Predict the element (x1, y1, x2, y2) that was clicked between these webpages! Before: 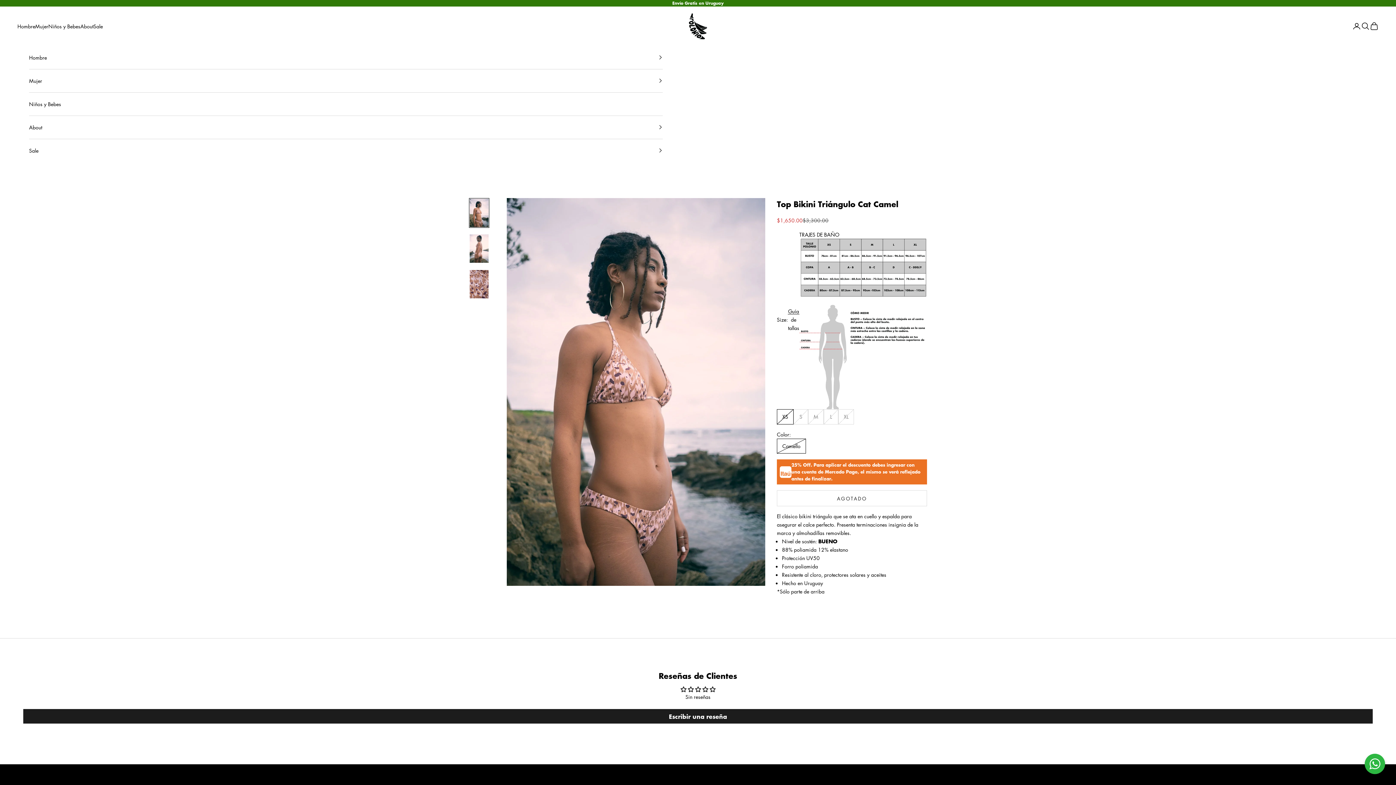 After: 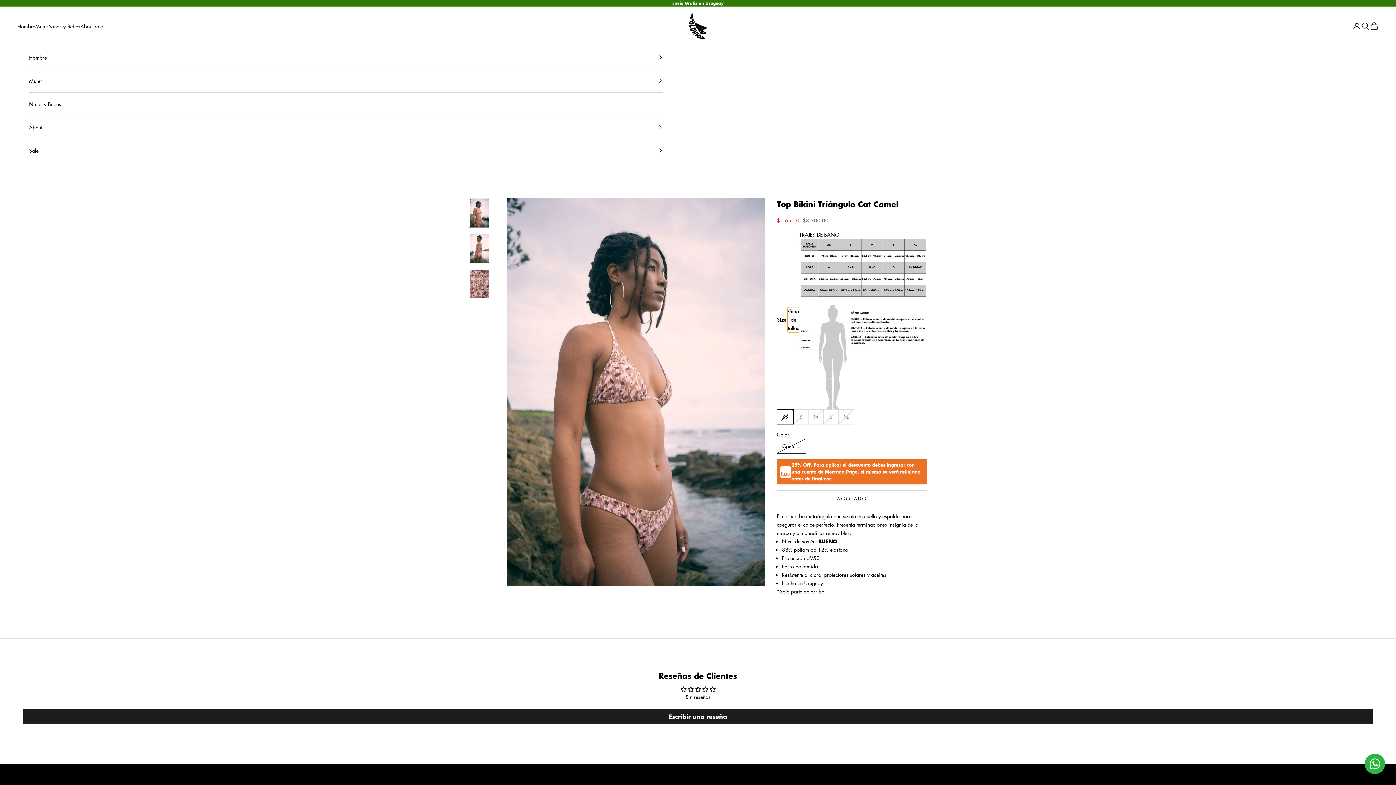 Action: bbox: (788, 307, 799, 332) label: Guía de tallas